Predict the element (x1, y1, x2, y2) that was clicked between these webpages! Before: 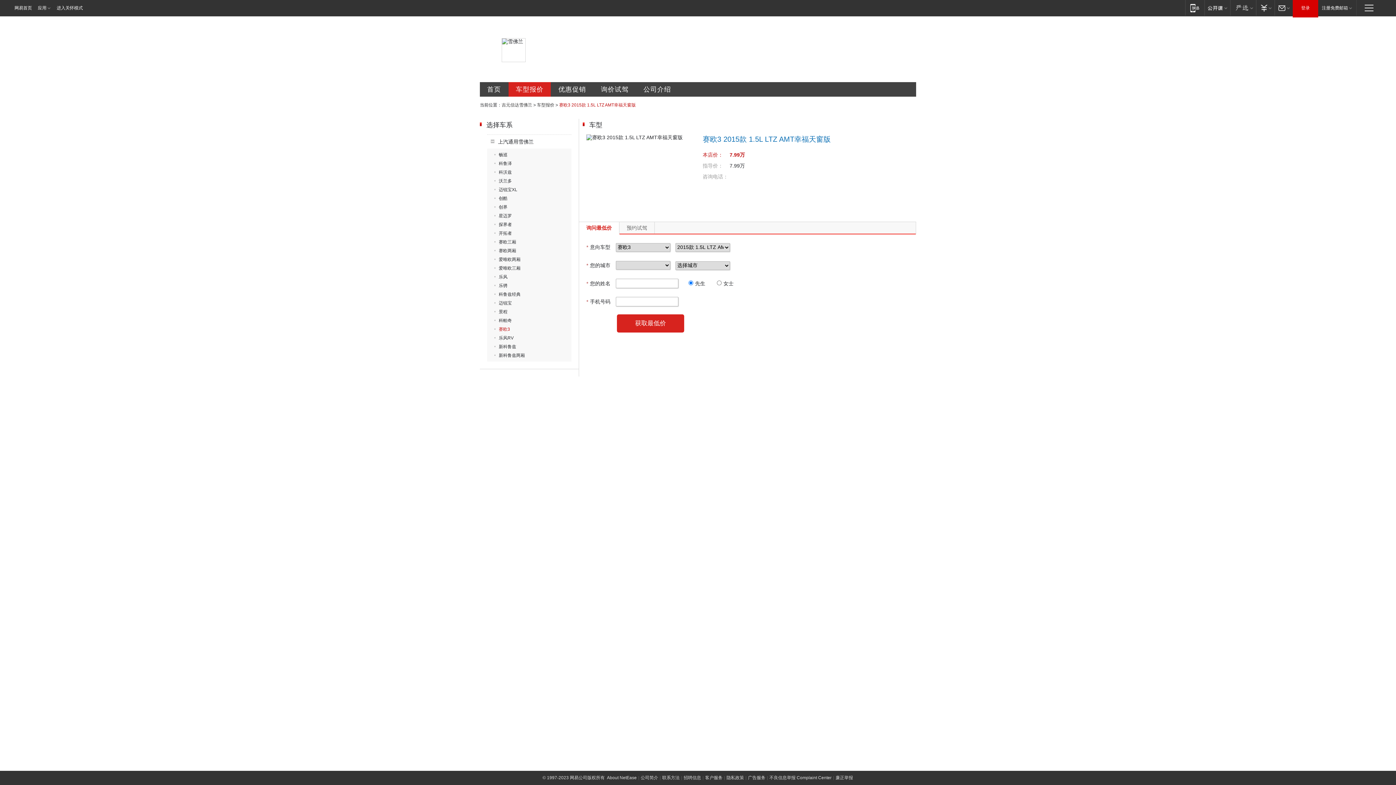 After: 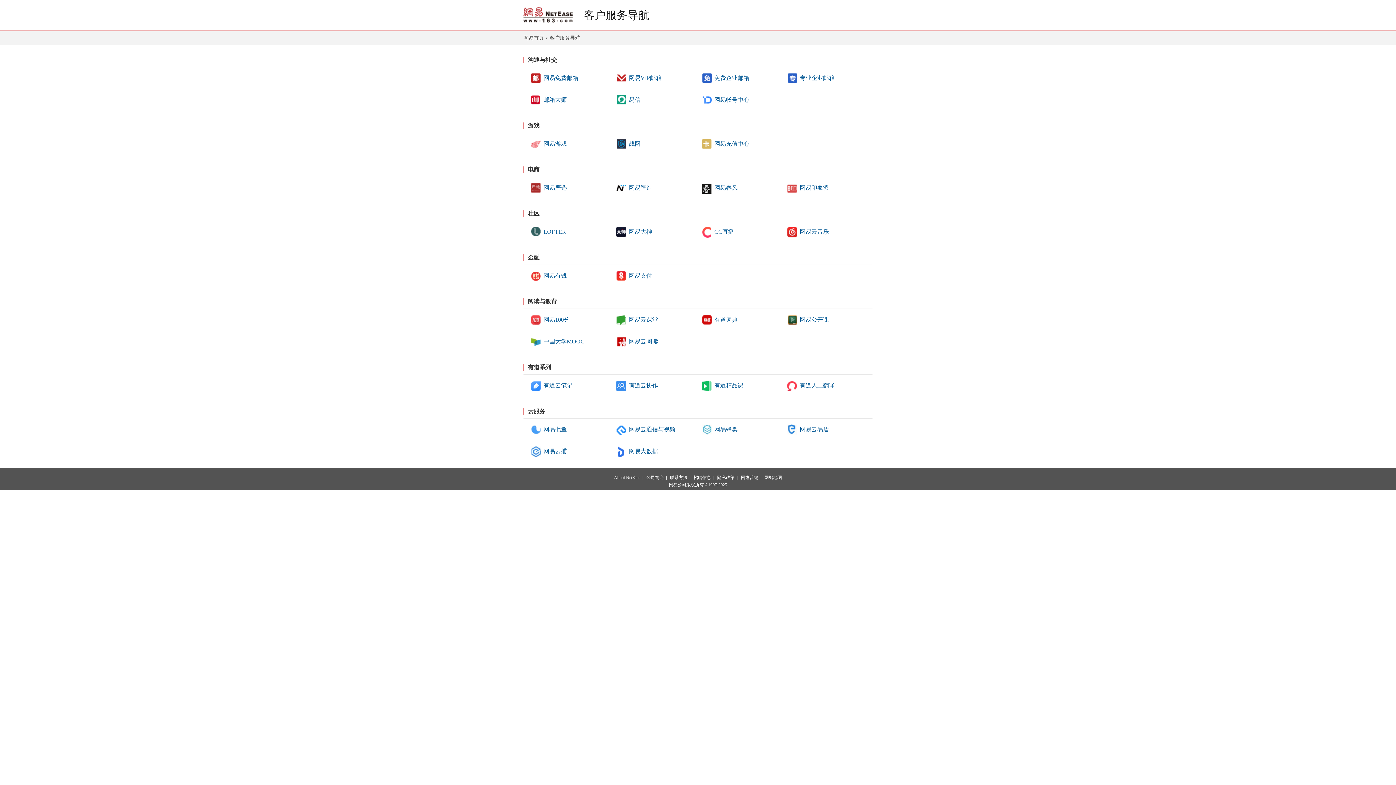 Action: label: 客户服务 bbox: (704, 775, 723, 780)